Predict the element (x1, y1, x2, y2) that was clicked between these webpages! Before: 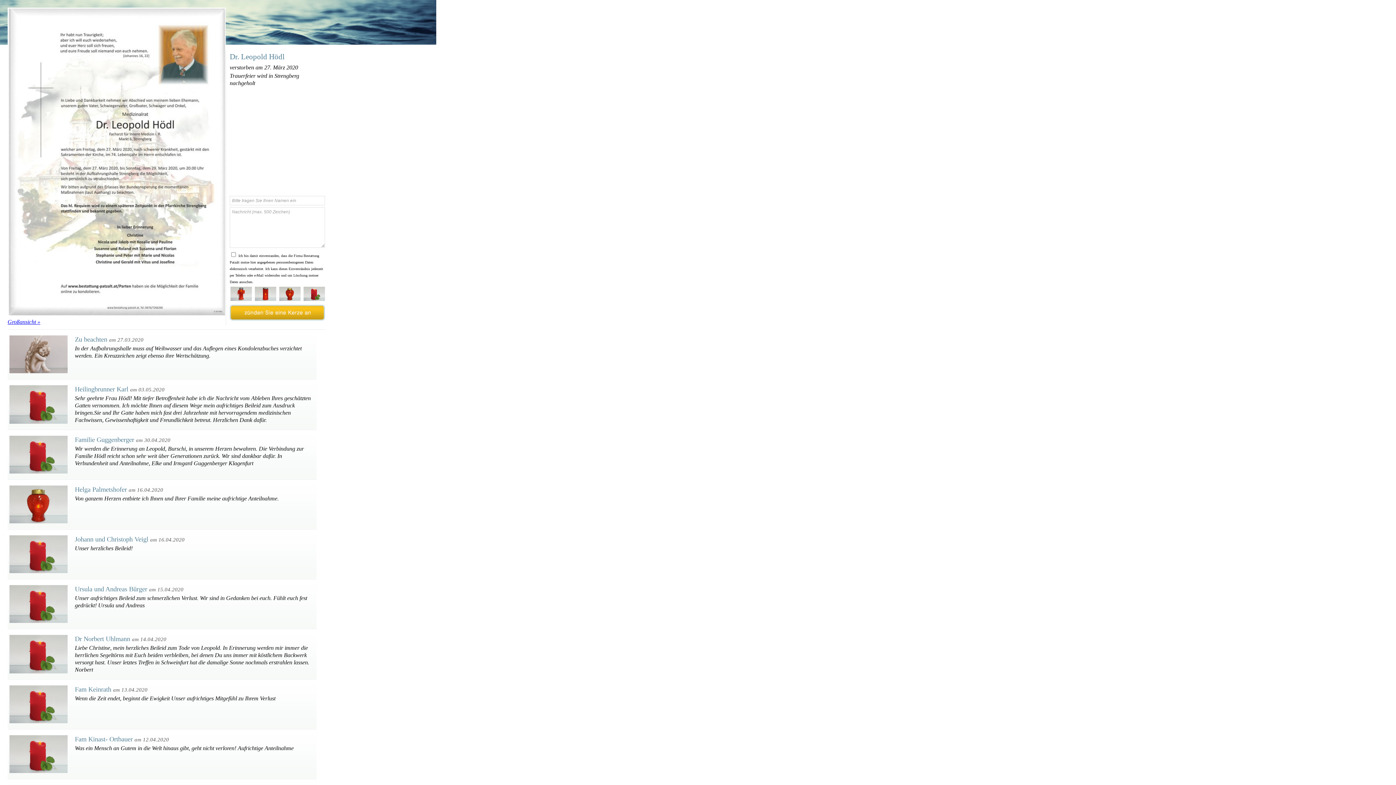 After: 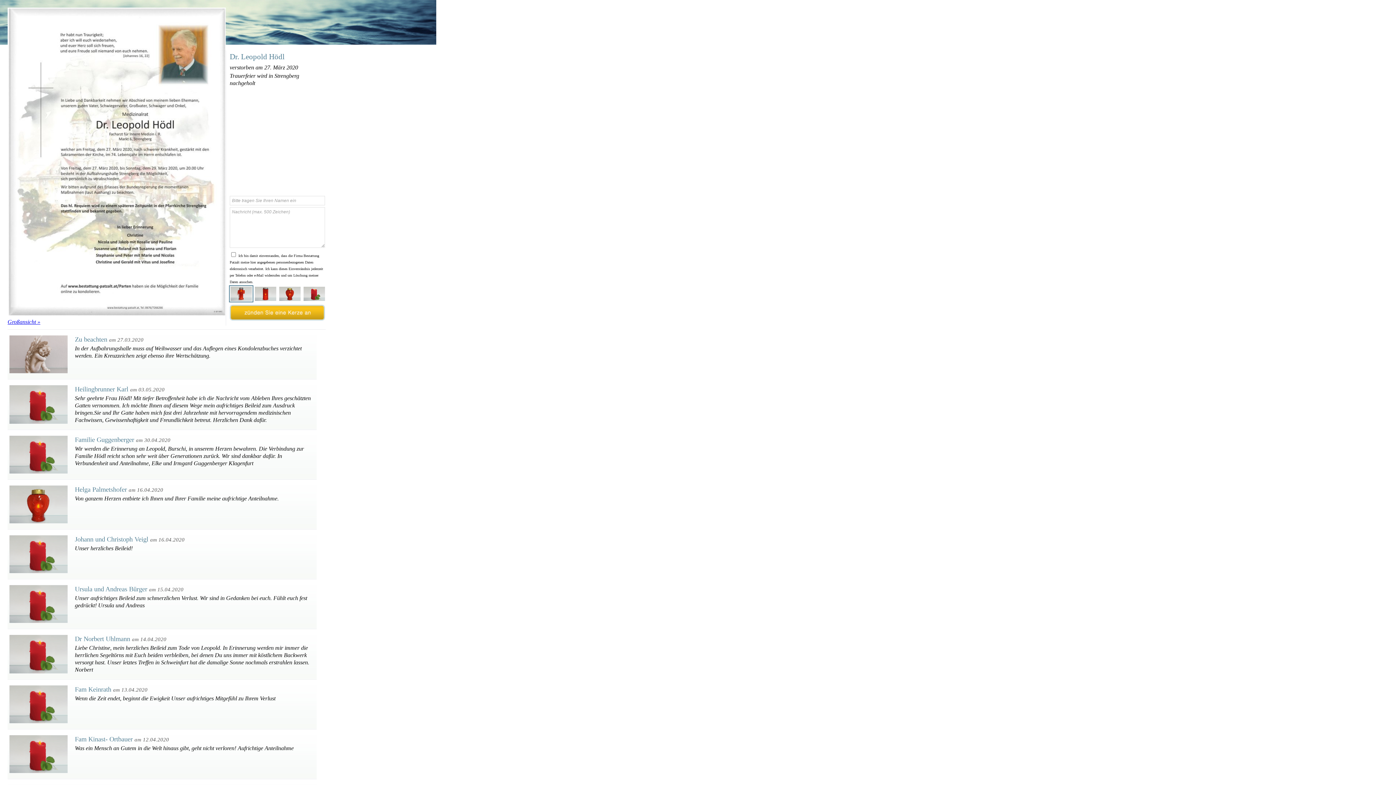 Action: bbox: (229, 296, 252, 302)